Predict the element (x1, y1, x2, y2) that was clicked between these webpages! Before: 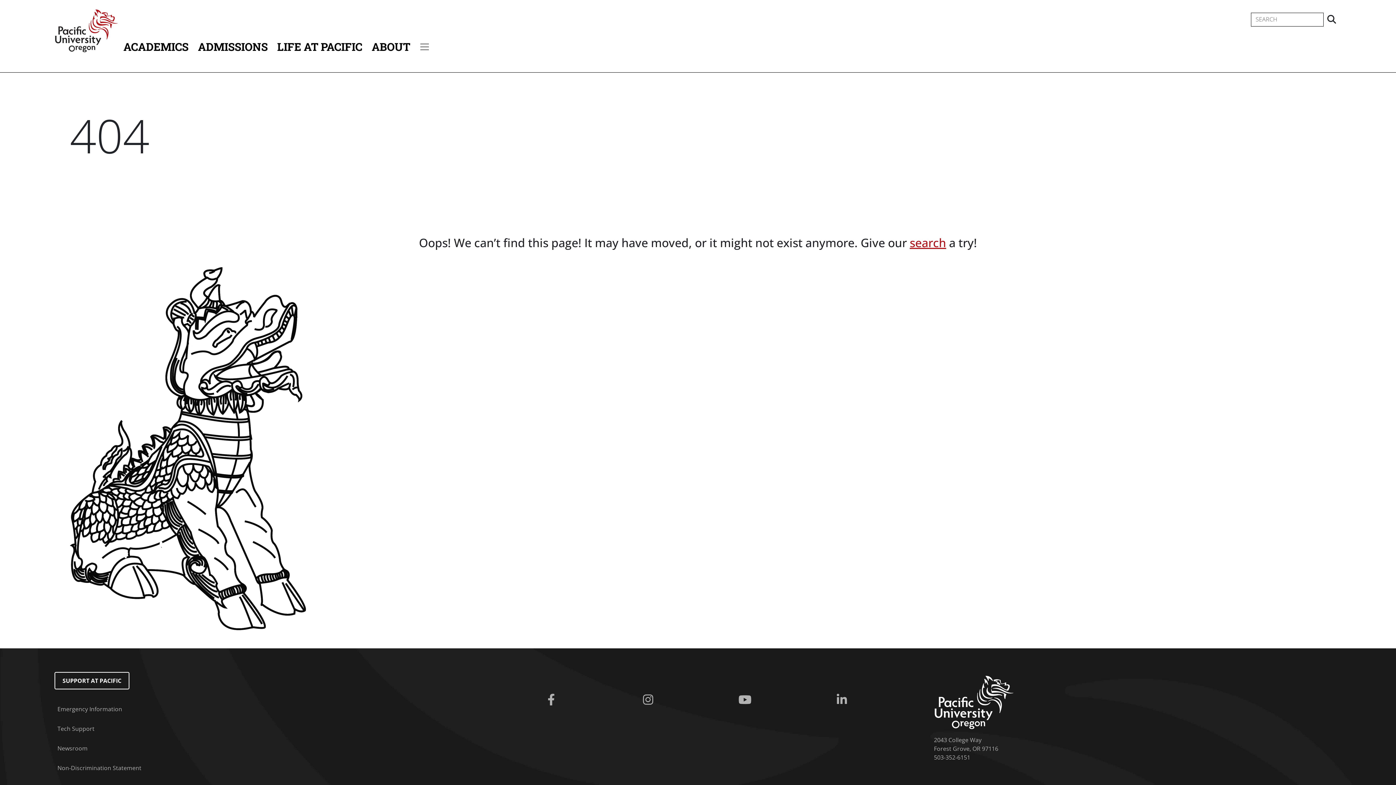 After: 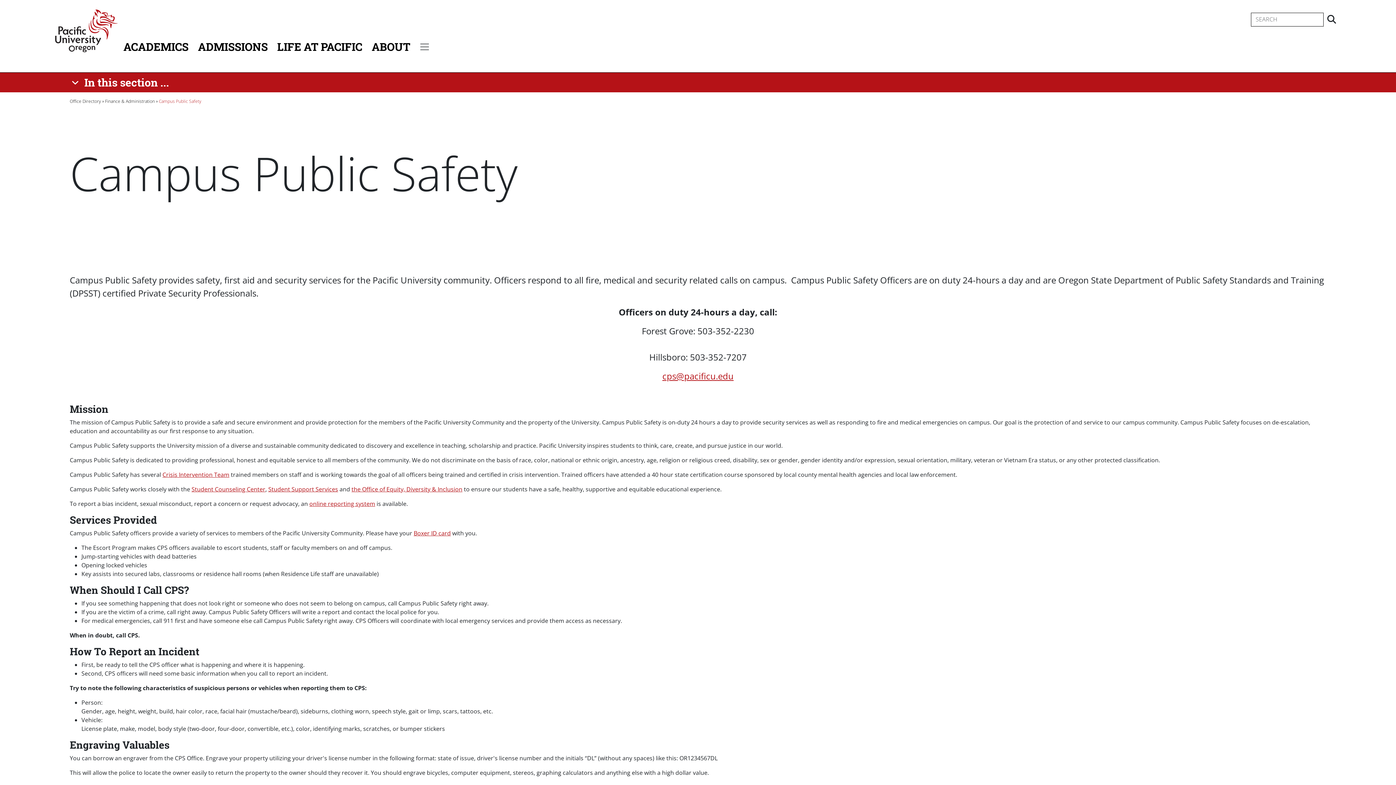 Action: bbox: (54, 702, 483, 716) label: Emergency Information